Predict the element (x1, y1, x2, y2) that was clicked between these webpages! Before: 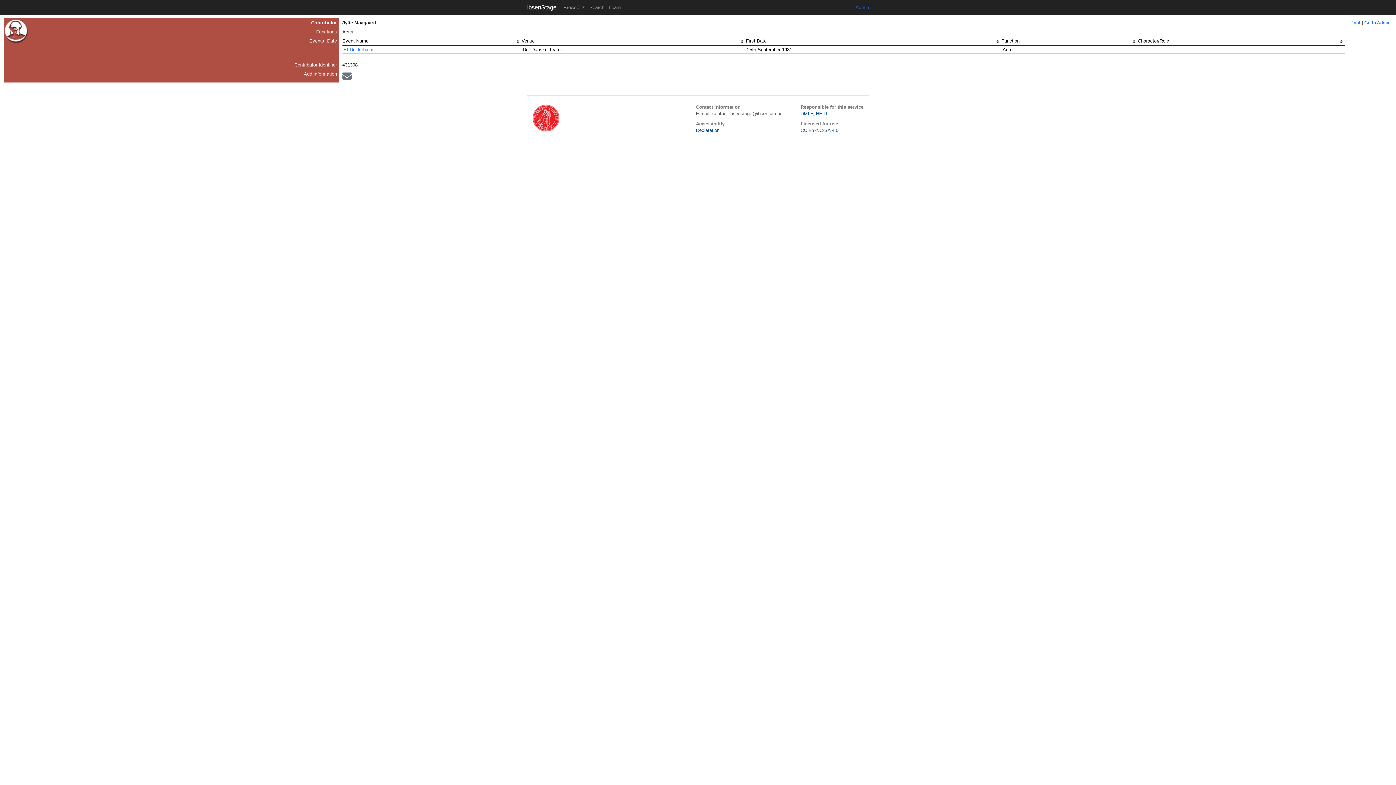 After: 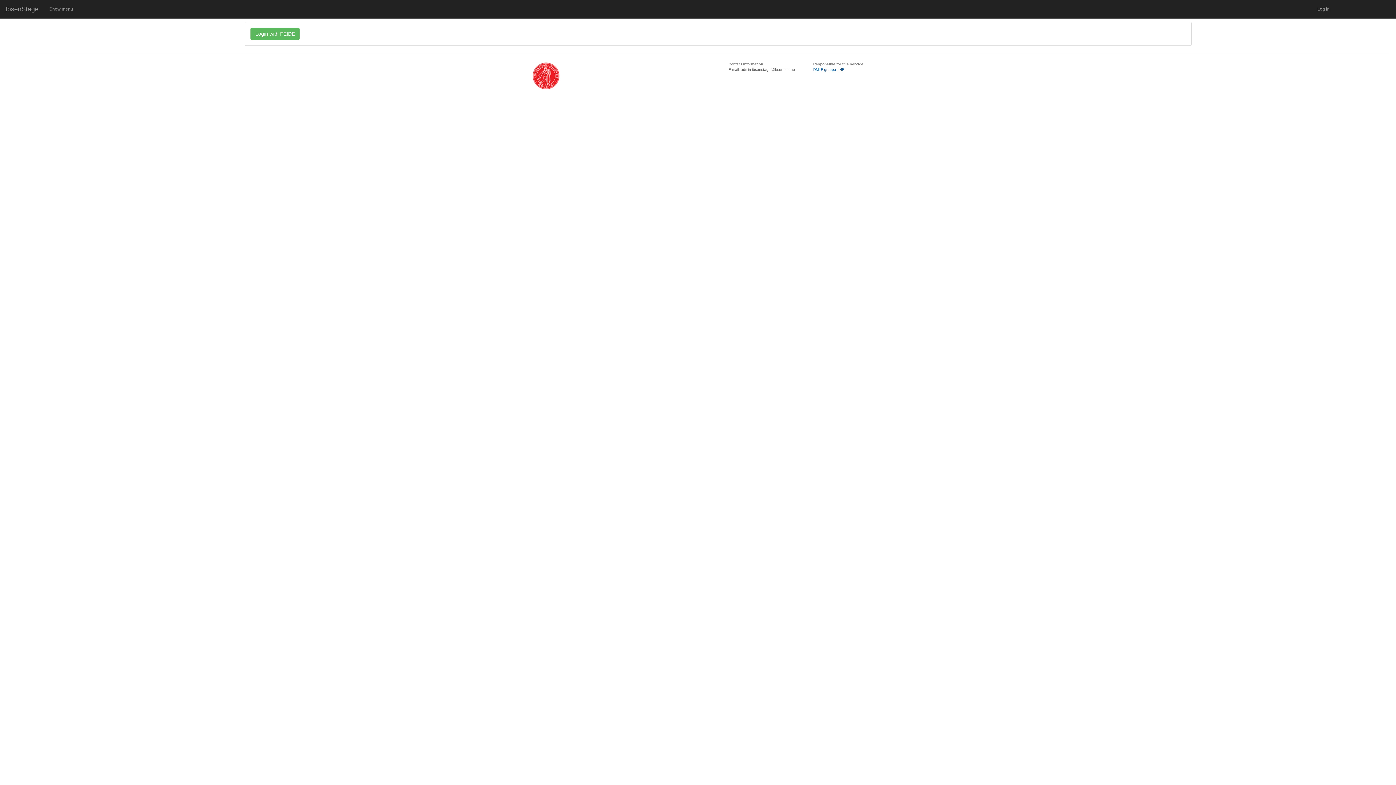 Action: label: Go to Admin bbox: (1364, 20, 1390, 25)